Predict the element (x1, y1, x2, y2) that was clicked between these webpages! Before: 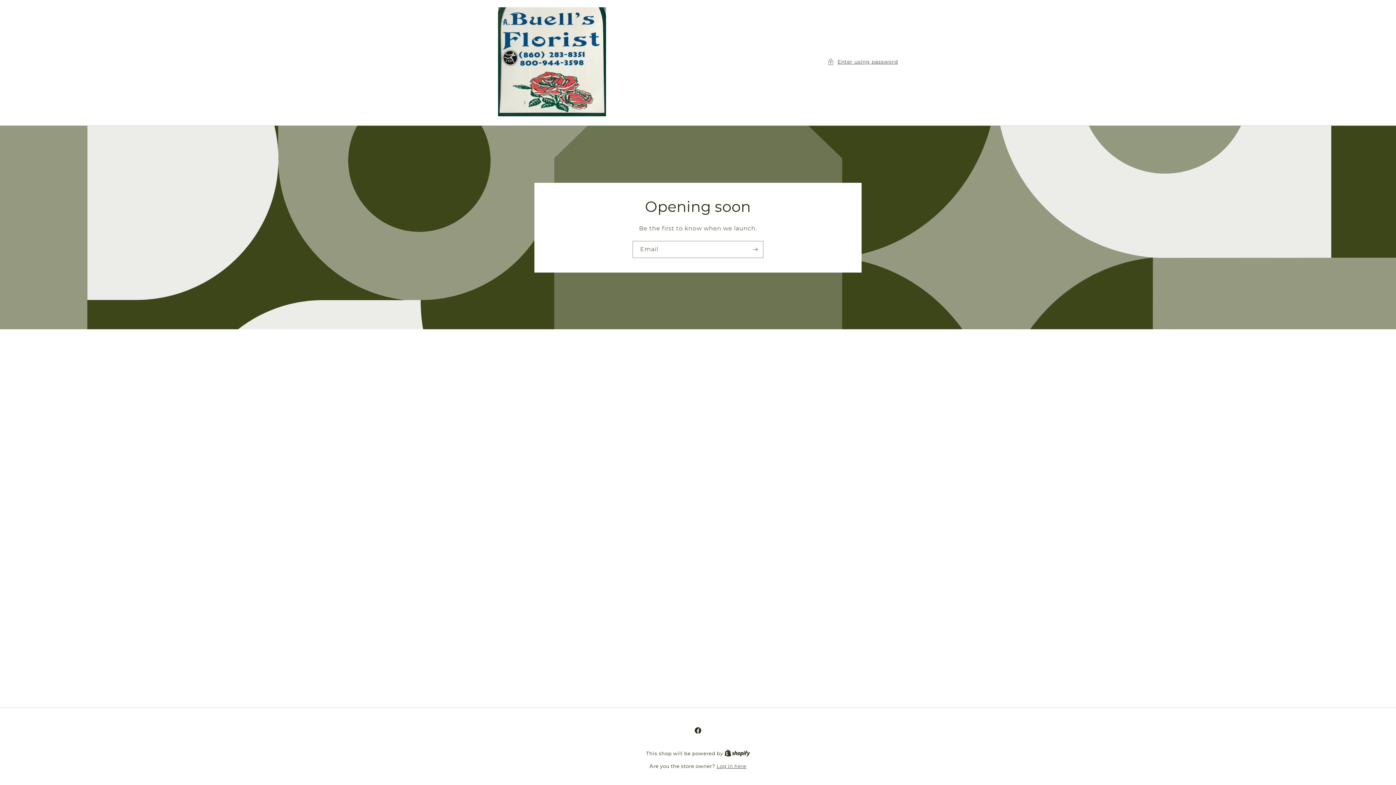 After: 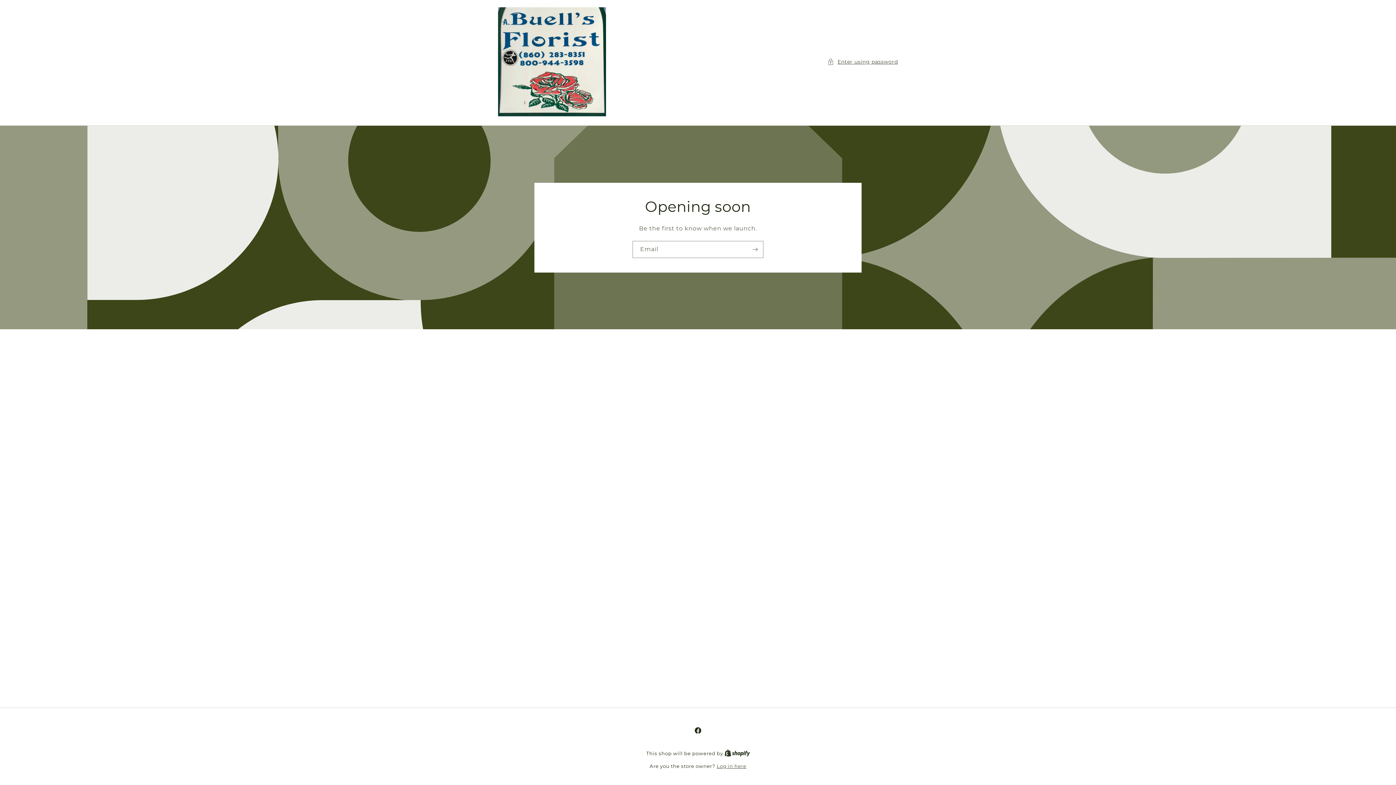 Action: bbox: (724, 750, 750, 756) label: Shopify